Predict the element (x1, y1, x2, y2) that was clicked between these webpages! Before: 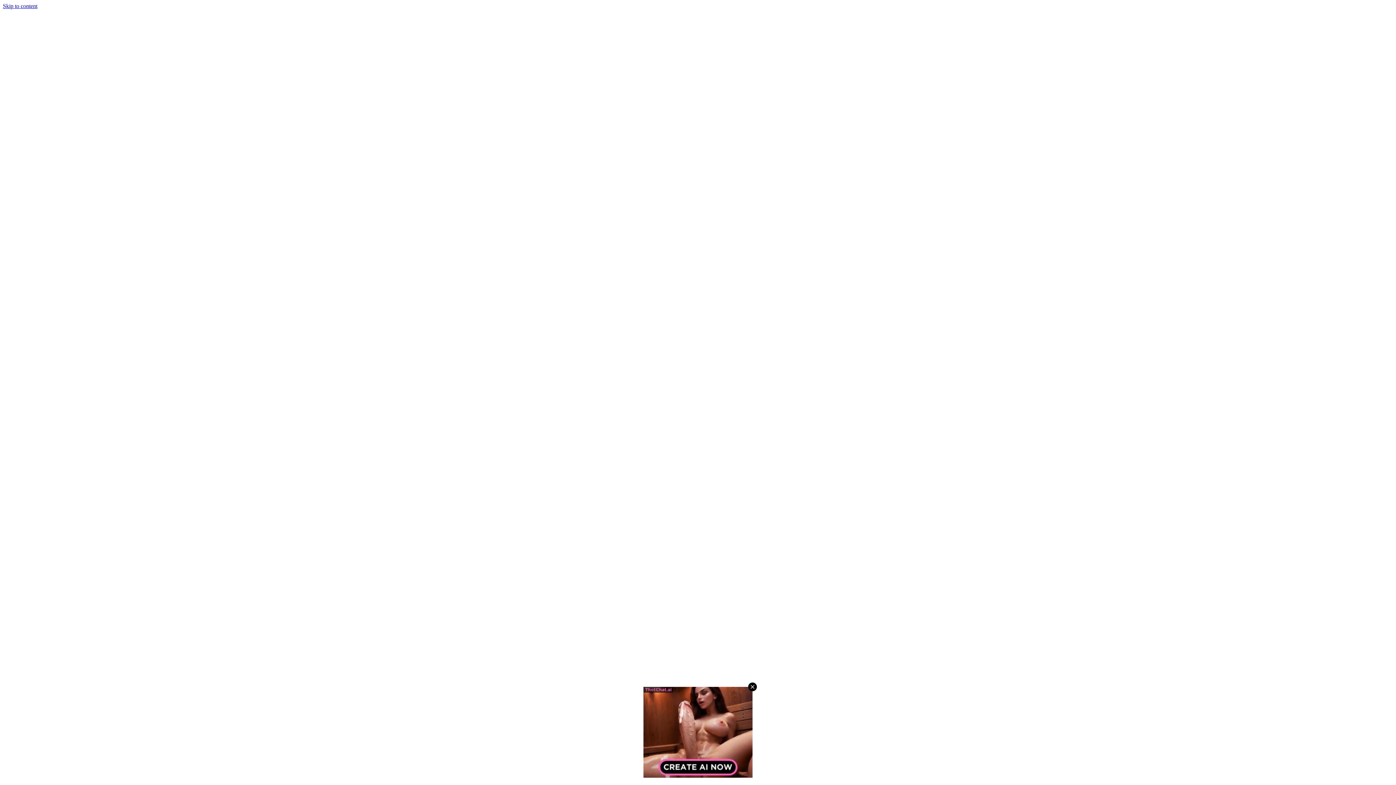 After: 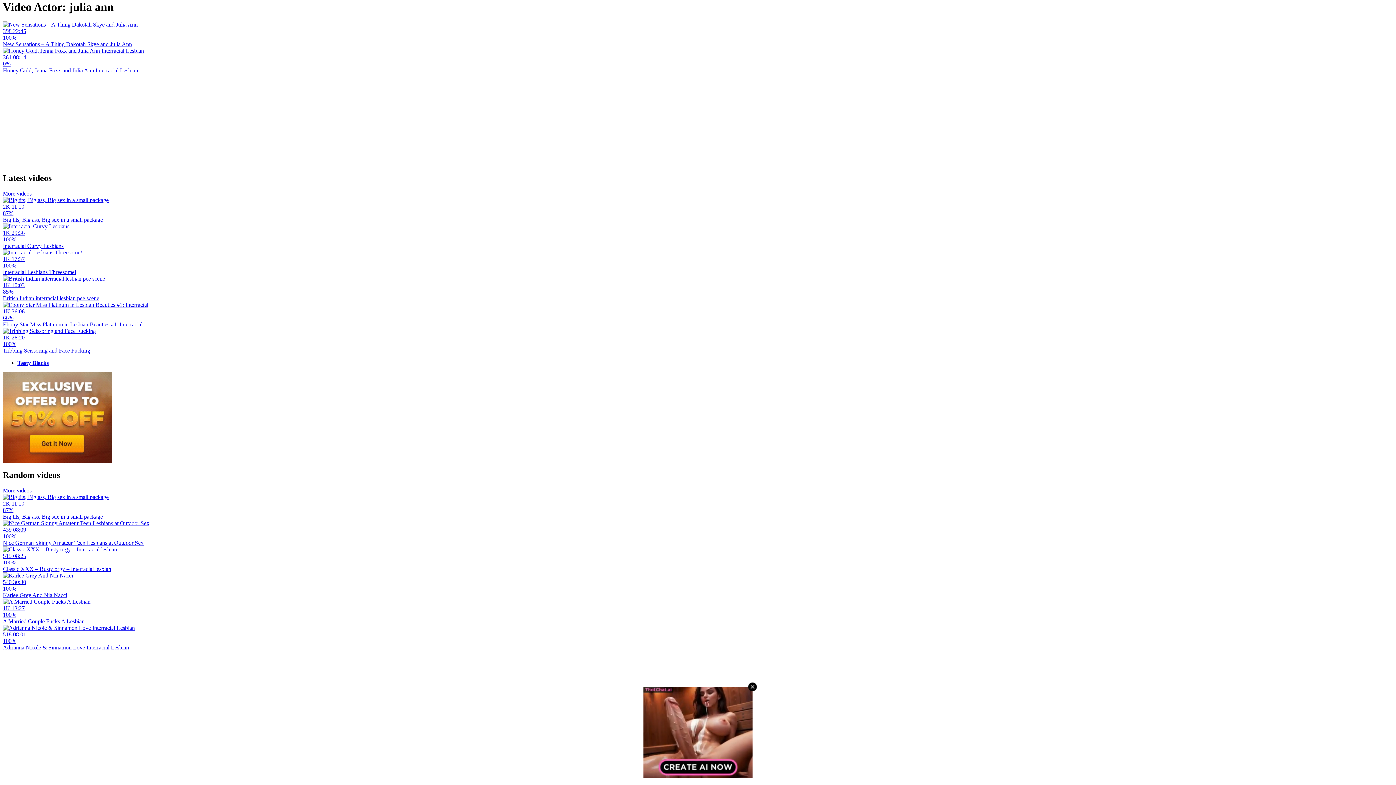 Action: label: Skip to content bbox: (2, 2, 37, 9)